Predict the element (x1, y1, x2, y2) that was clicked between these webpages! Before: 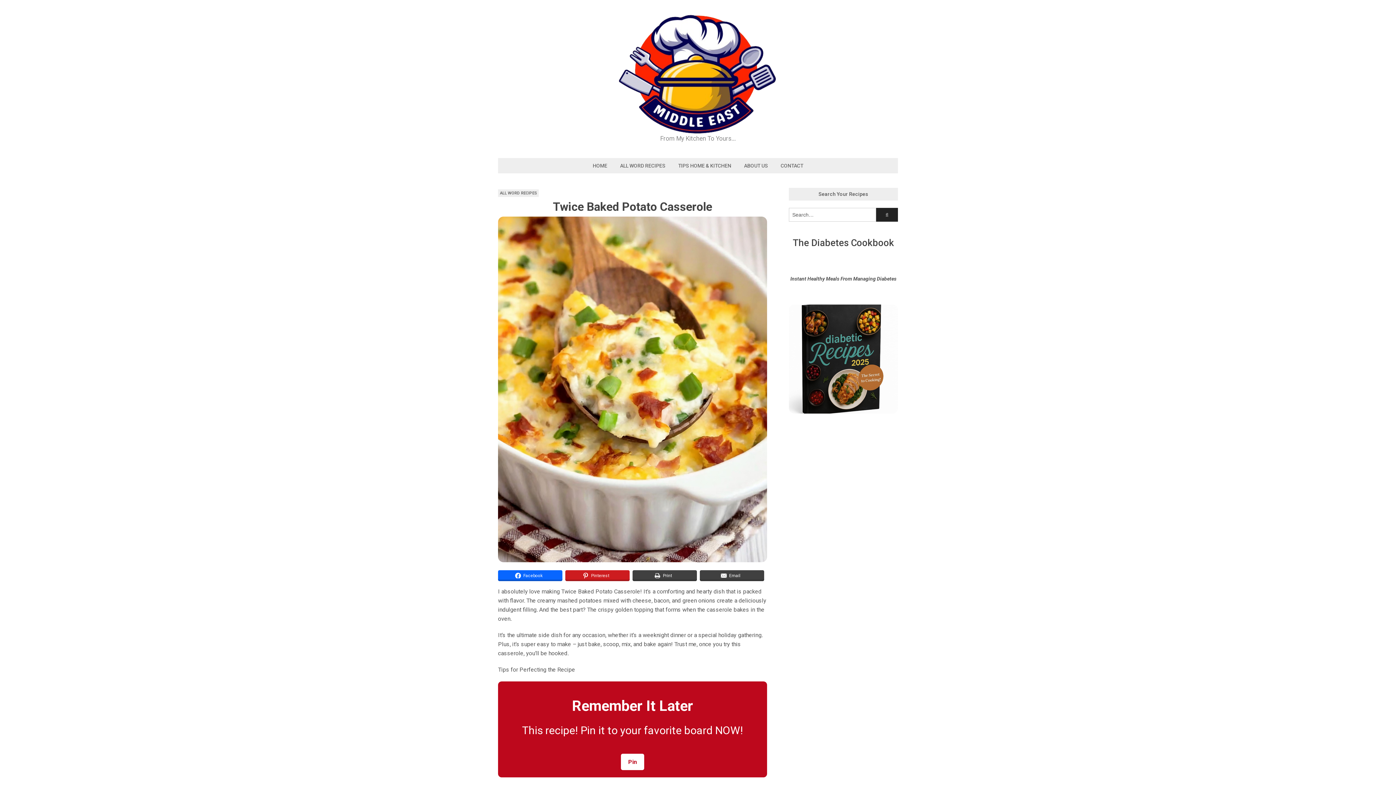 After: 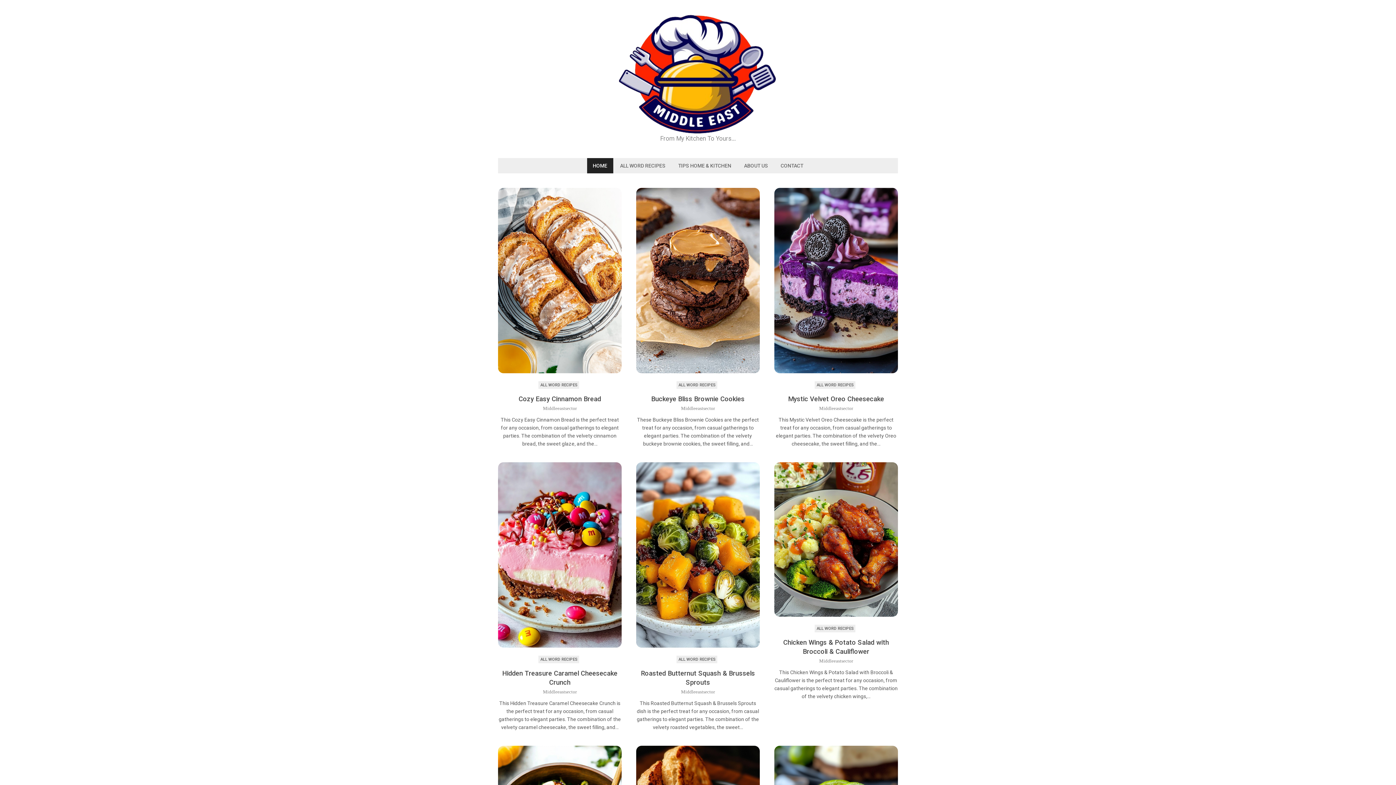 Action: bbox: (618, 125, 778, 132)